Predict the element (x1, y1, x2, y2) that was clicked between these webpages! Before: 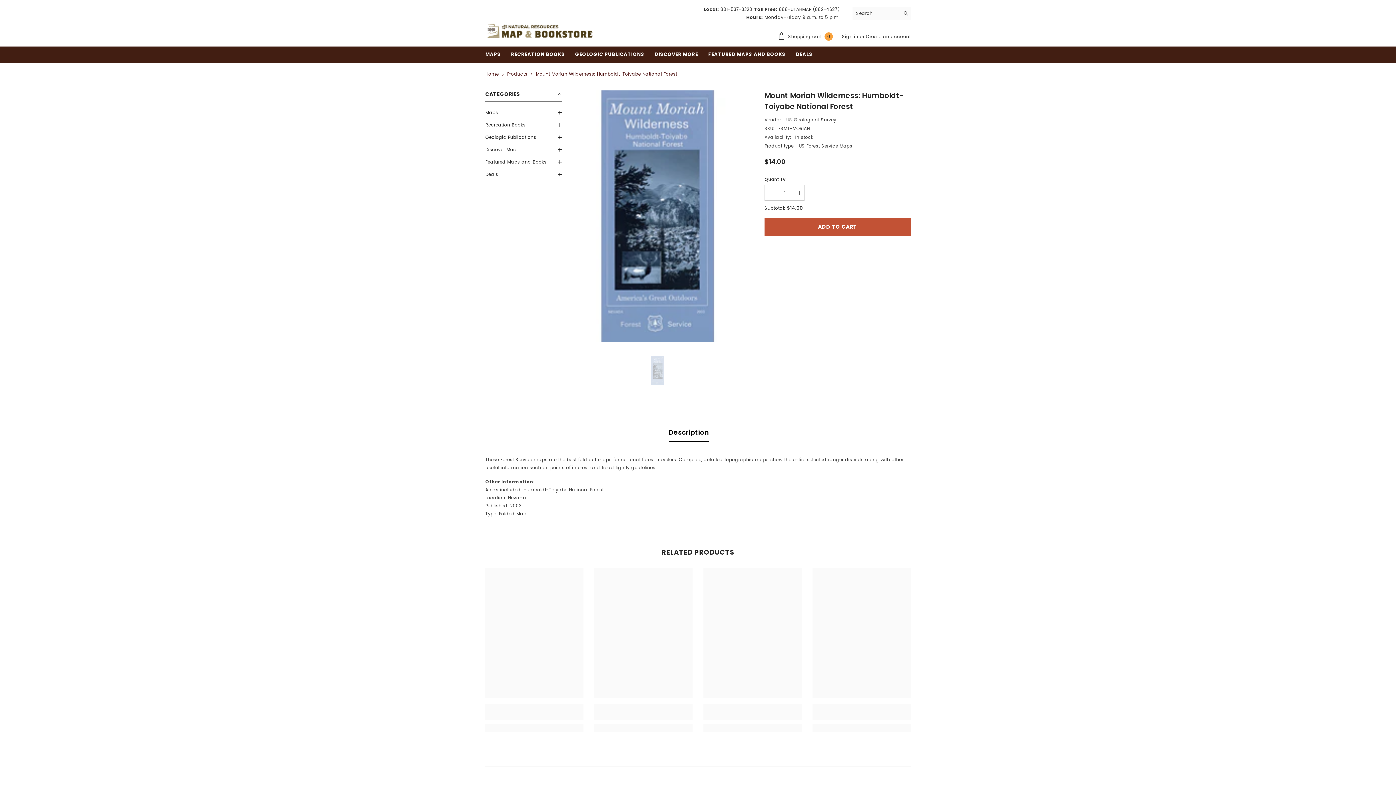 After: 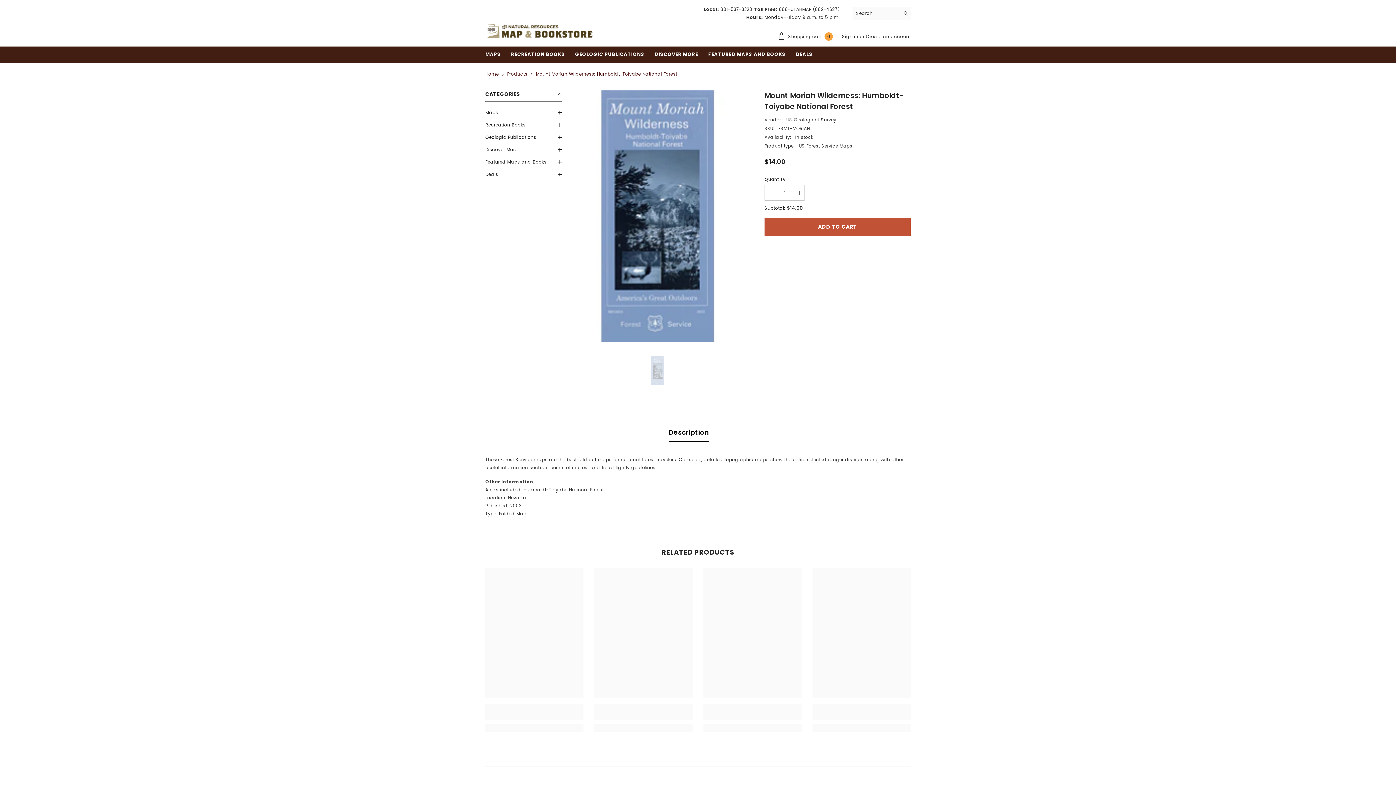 Action: bbox: (643, 349, 672, 392)